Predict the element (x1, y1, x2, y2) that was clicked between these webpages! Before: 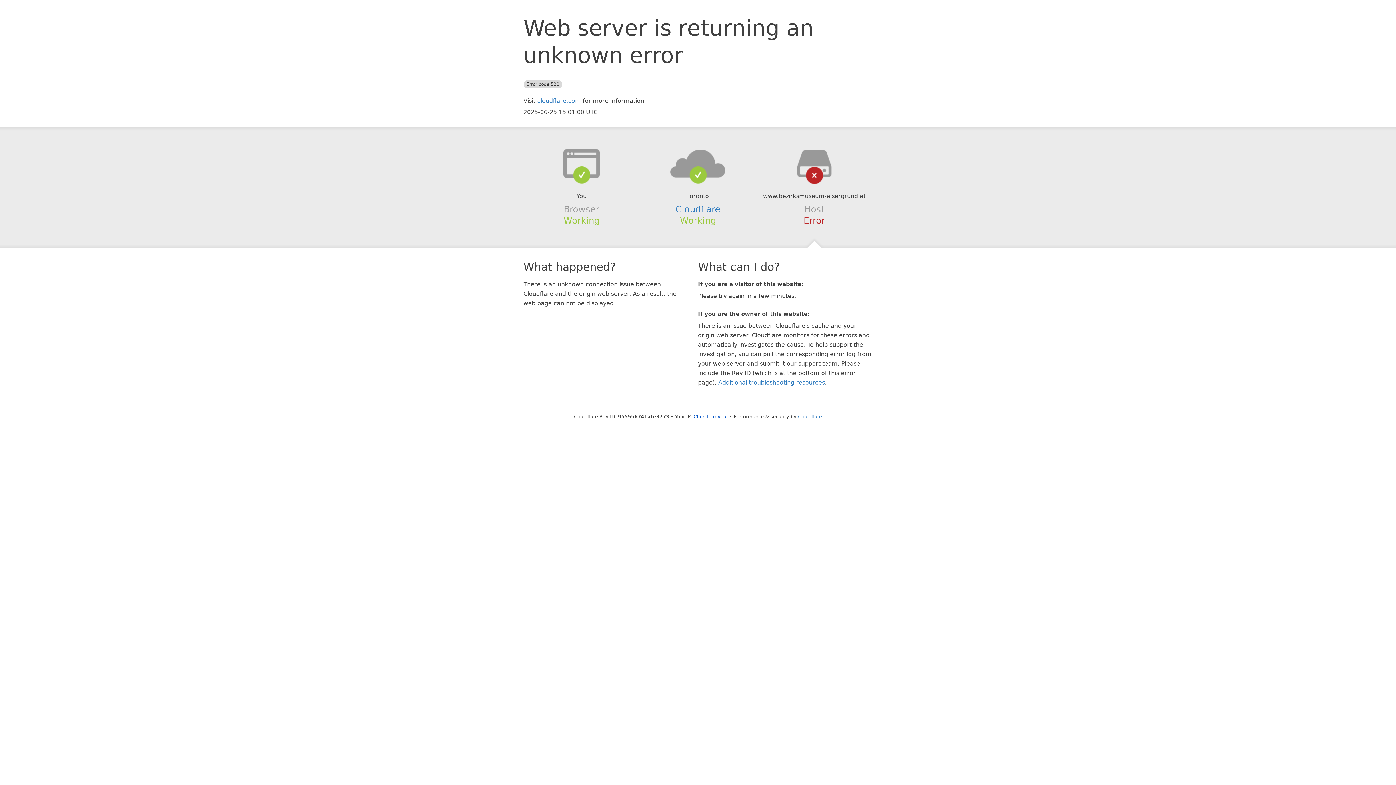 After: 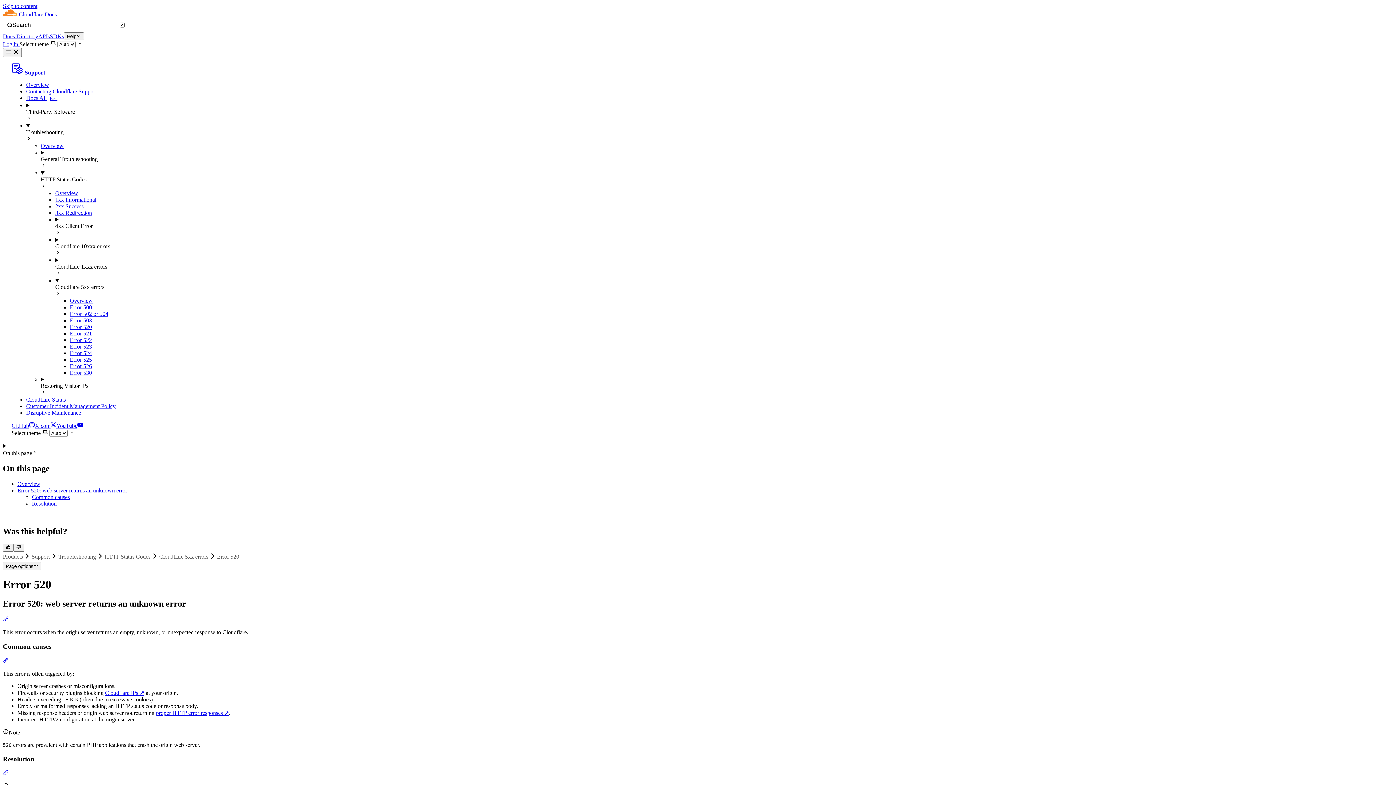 Action: label: Additional troubleshooting resources bbox: (718, 379, 825, 386)